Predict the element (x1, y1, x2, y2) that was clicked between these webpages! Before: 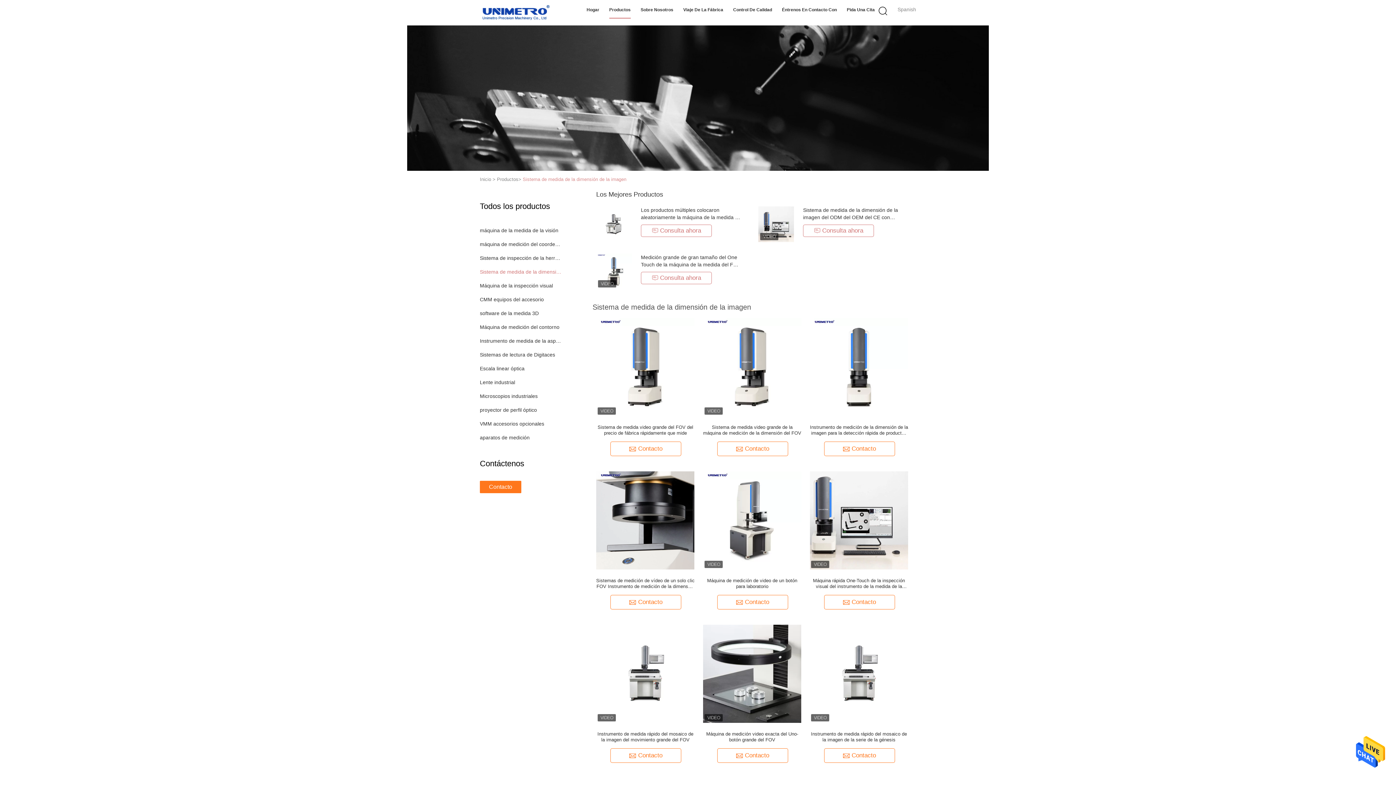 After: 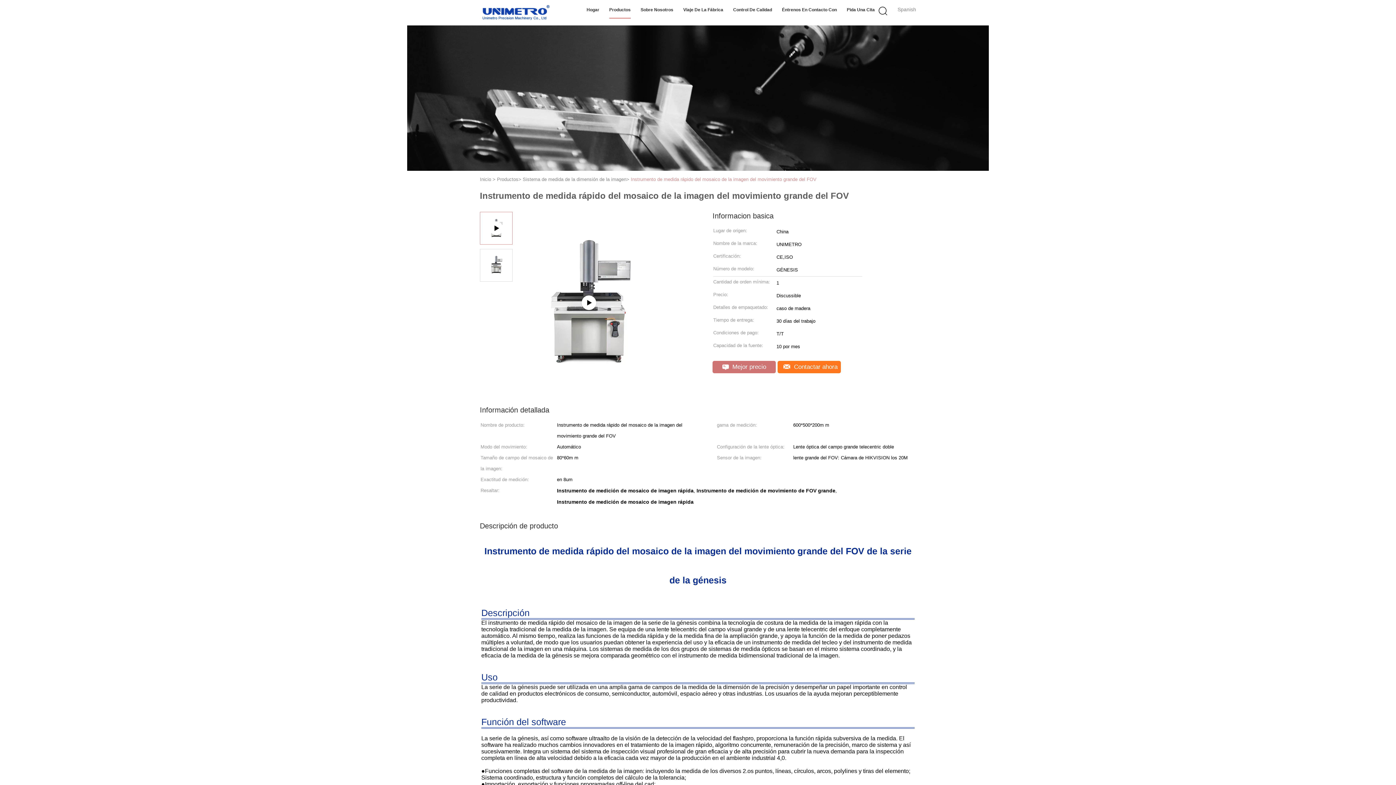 Action: bbox: (595, 731, 695, 743) label: Instrumento de medida rápido del mosaico de la imagen del movimiento grande del FOV